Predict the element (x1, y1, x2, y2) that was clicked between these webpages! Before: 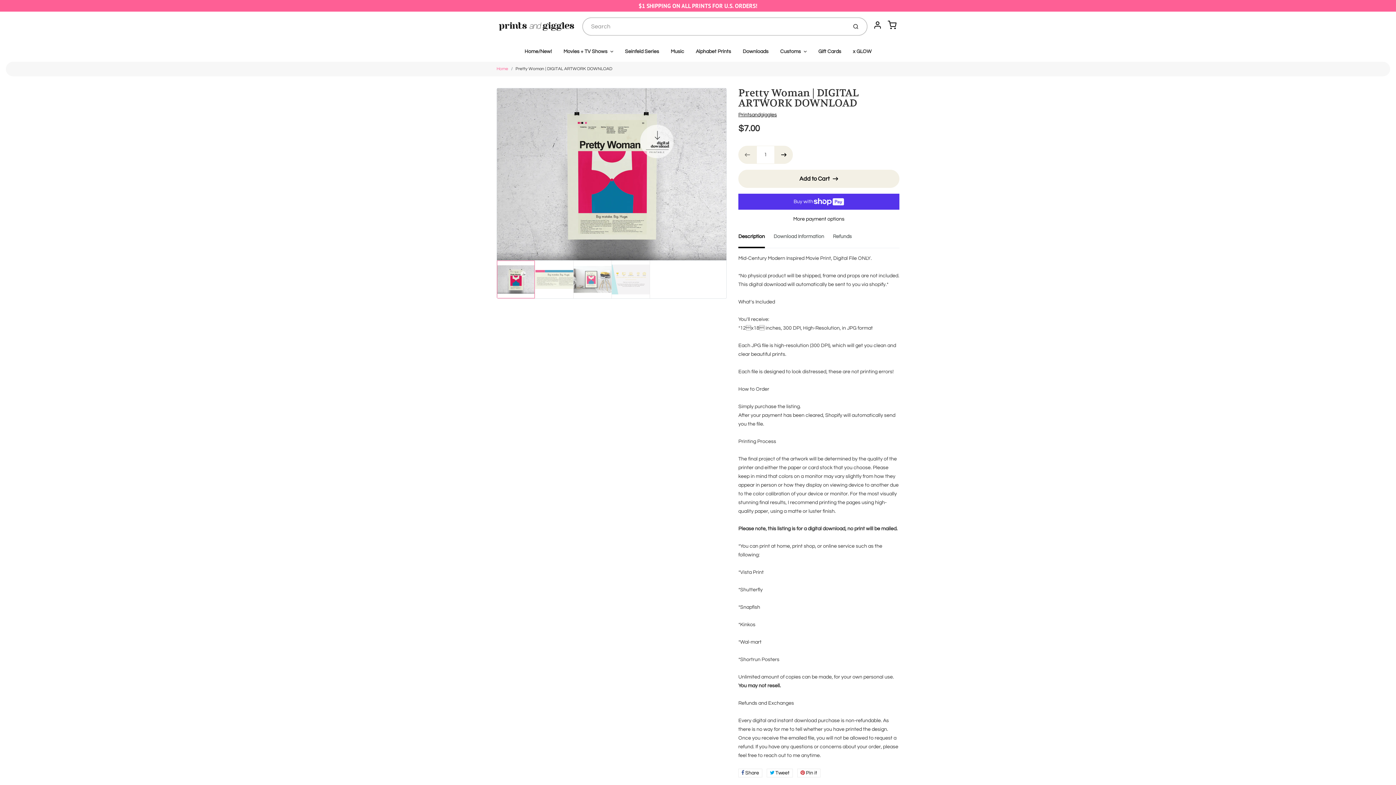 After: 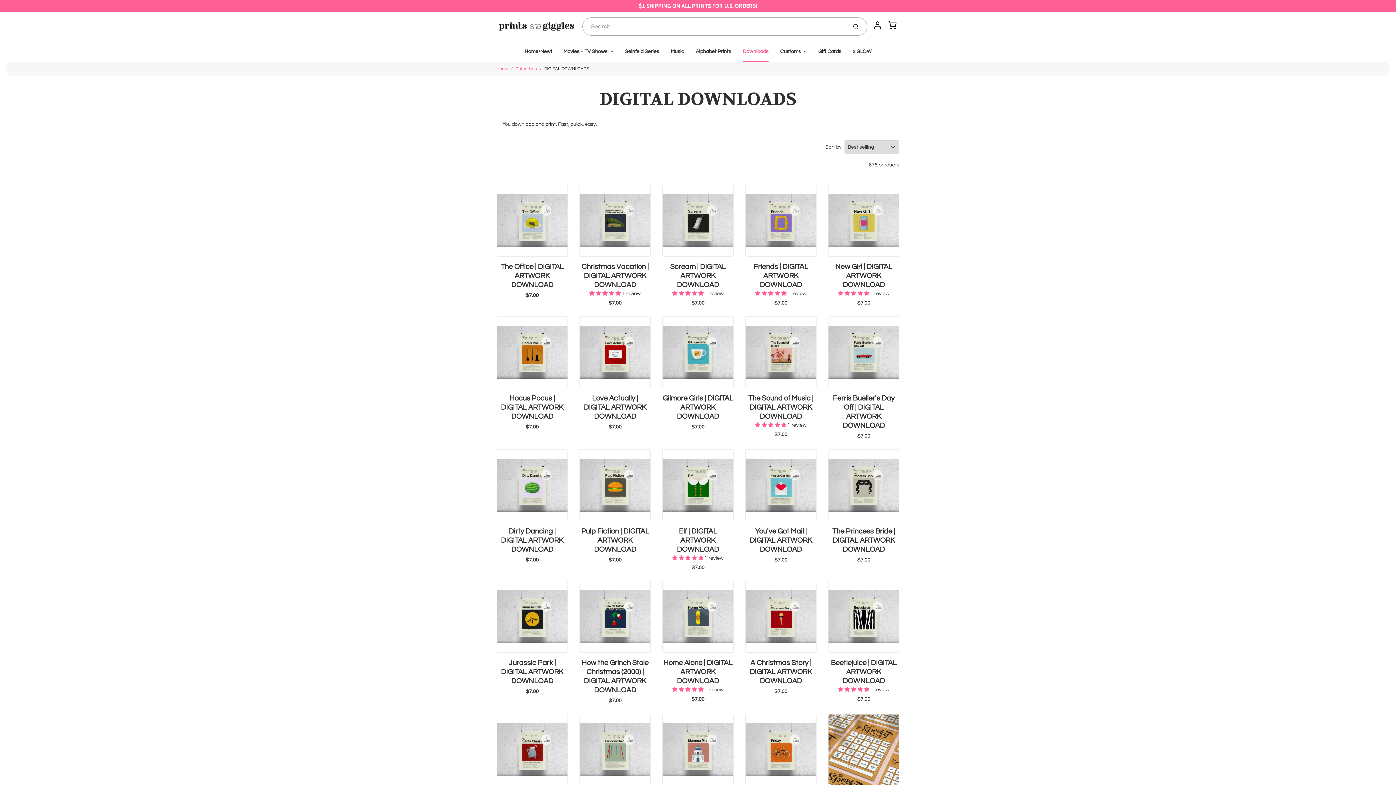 Action: bbox: (737, 41, 774, 61) label: Downloads